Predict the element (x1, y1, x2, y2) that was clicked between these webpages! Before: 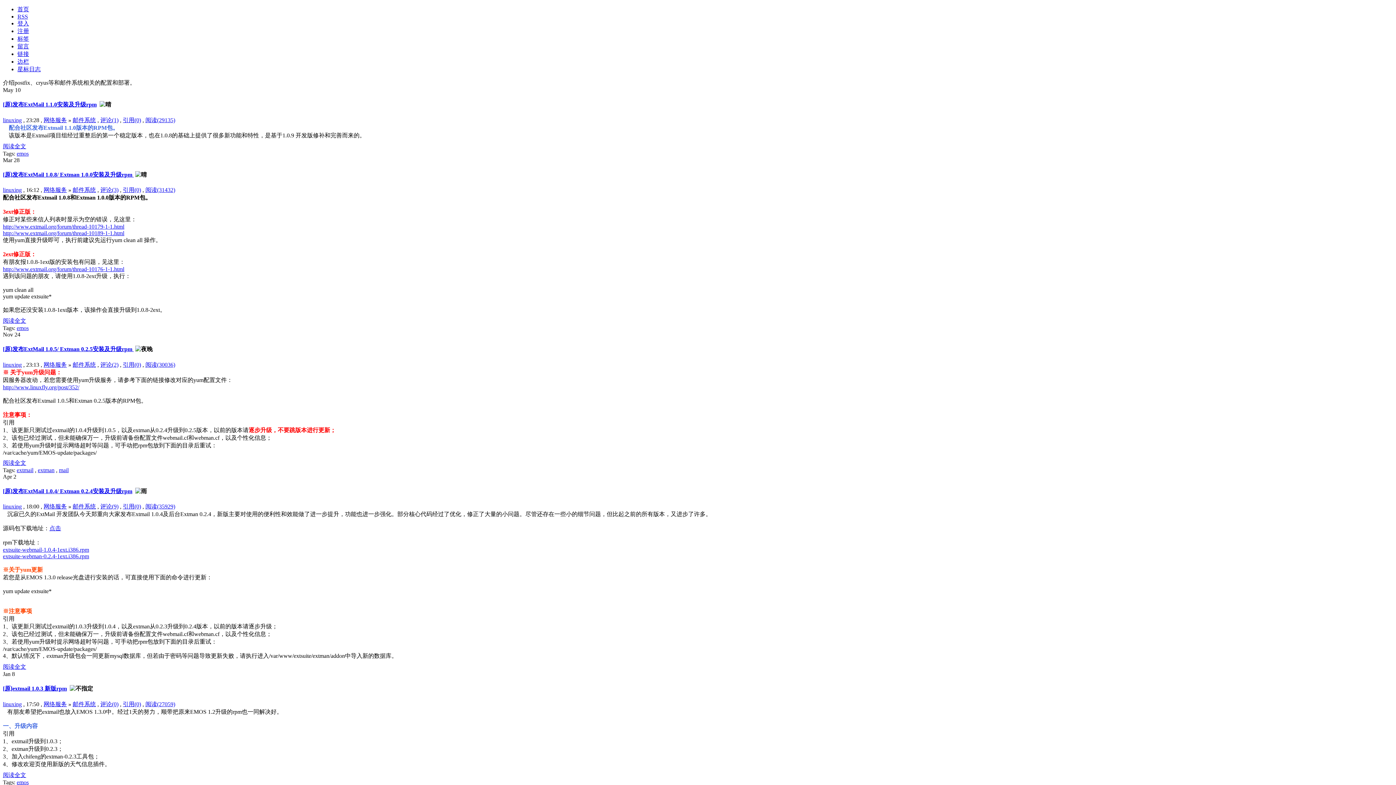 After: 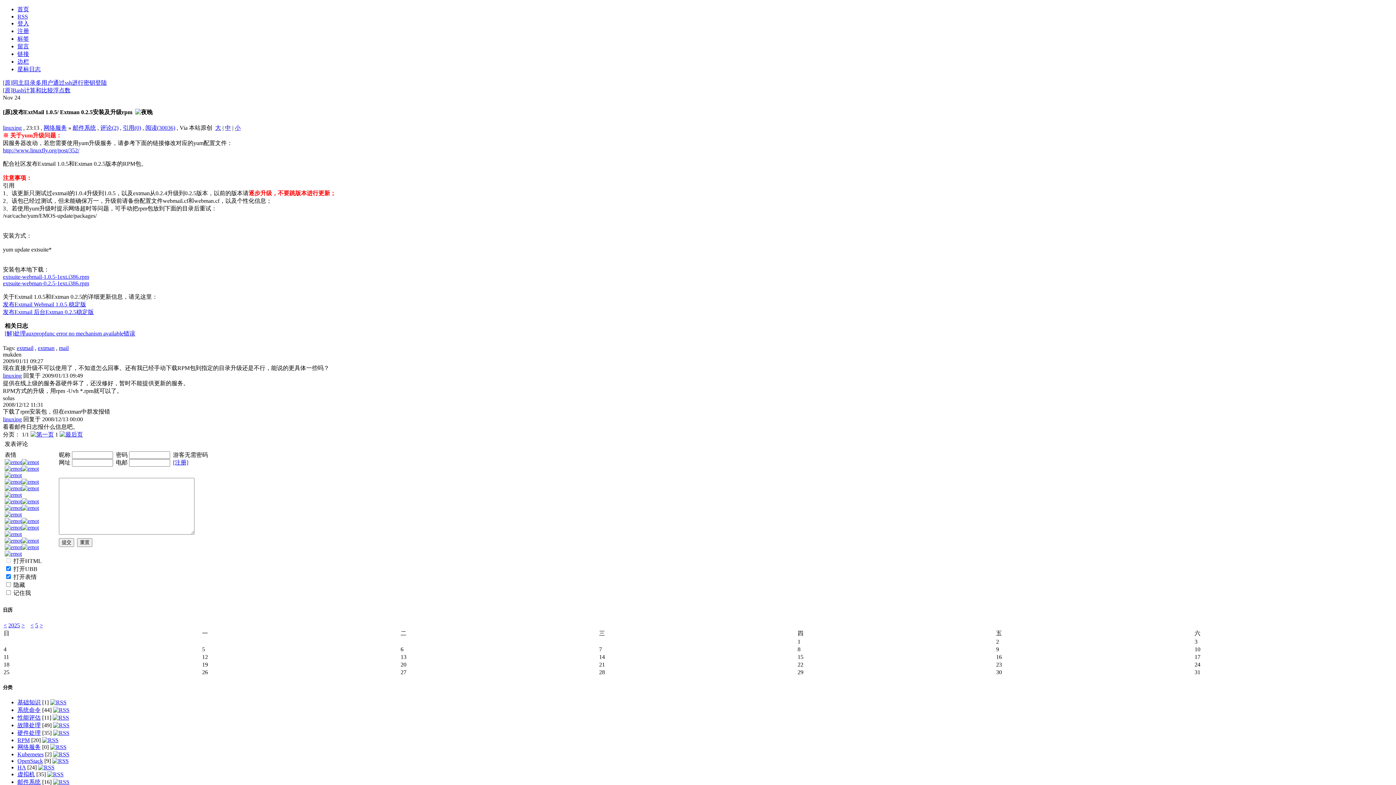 Action: bbox: (145, 361, 175, 367) label: 阅读(30036)